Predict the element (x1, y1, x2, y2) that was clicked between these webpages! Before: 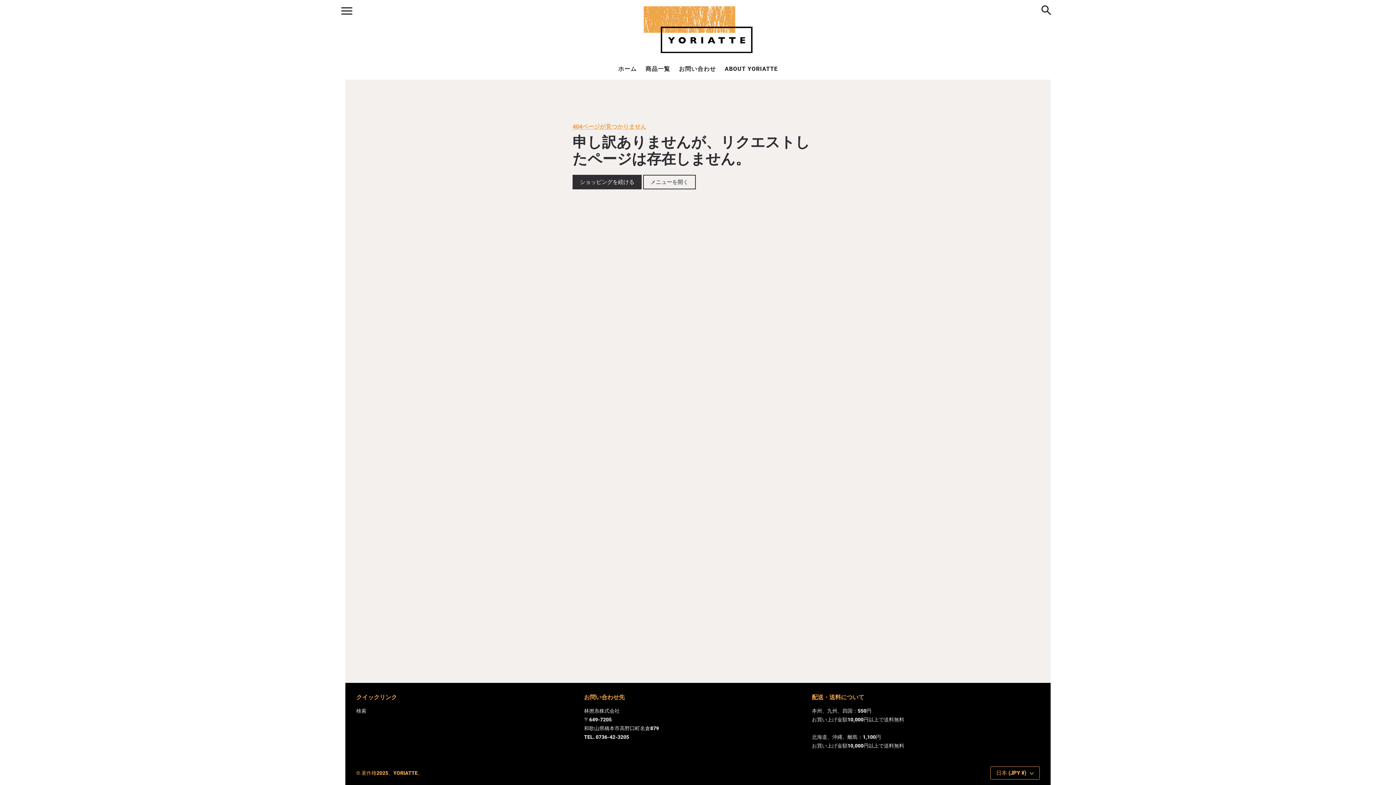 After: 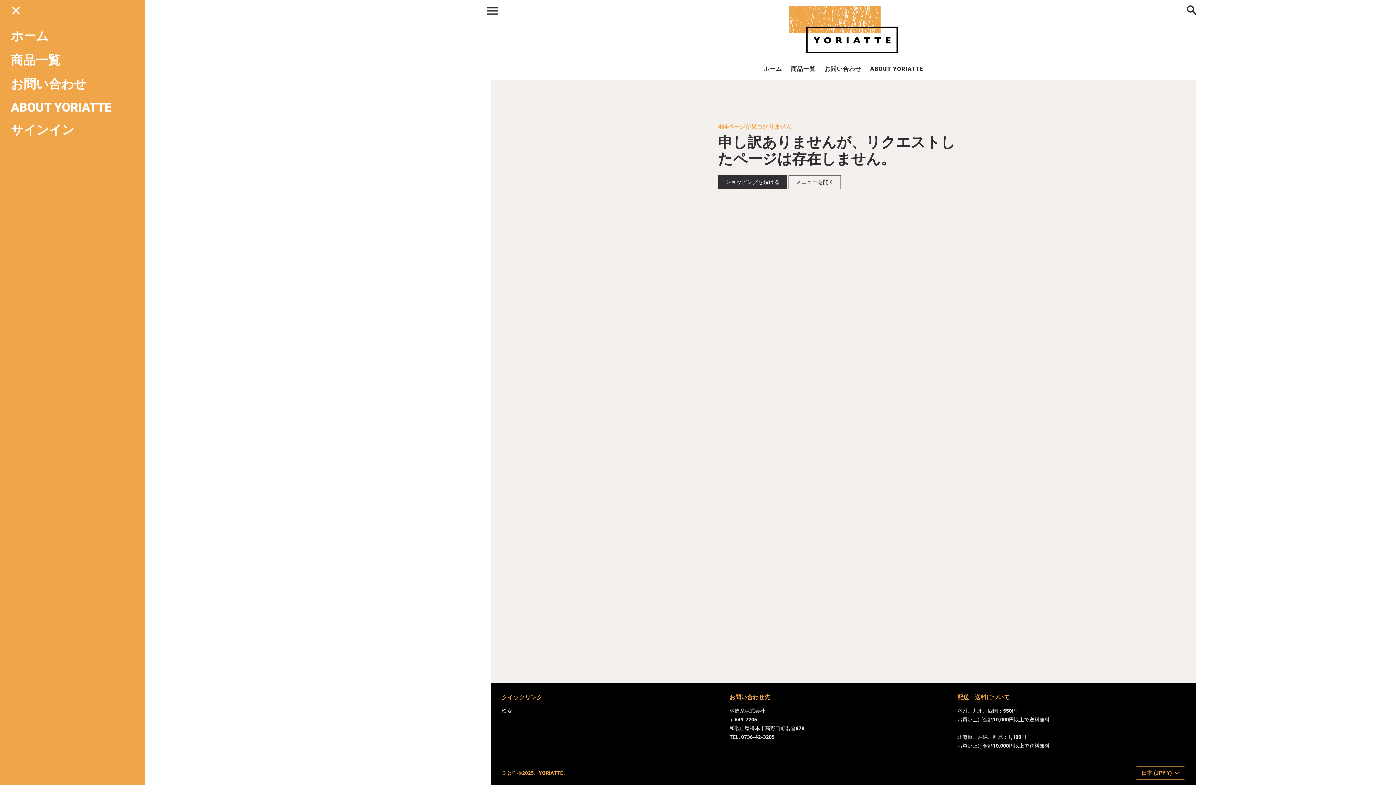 Action: label: メニューを開く bbox: (643, 174, 696, 189)